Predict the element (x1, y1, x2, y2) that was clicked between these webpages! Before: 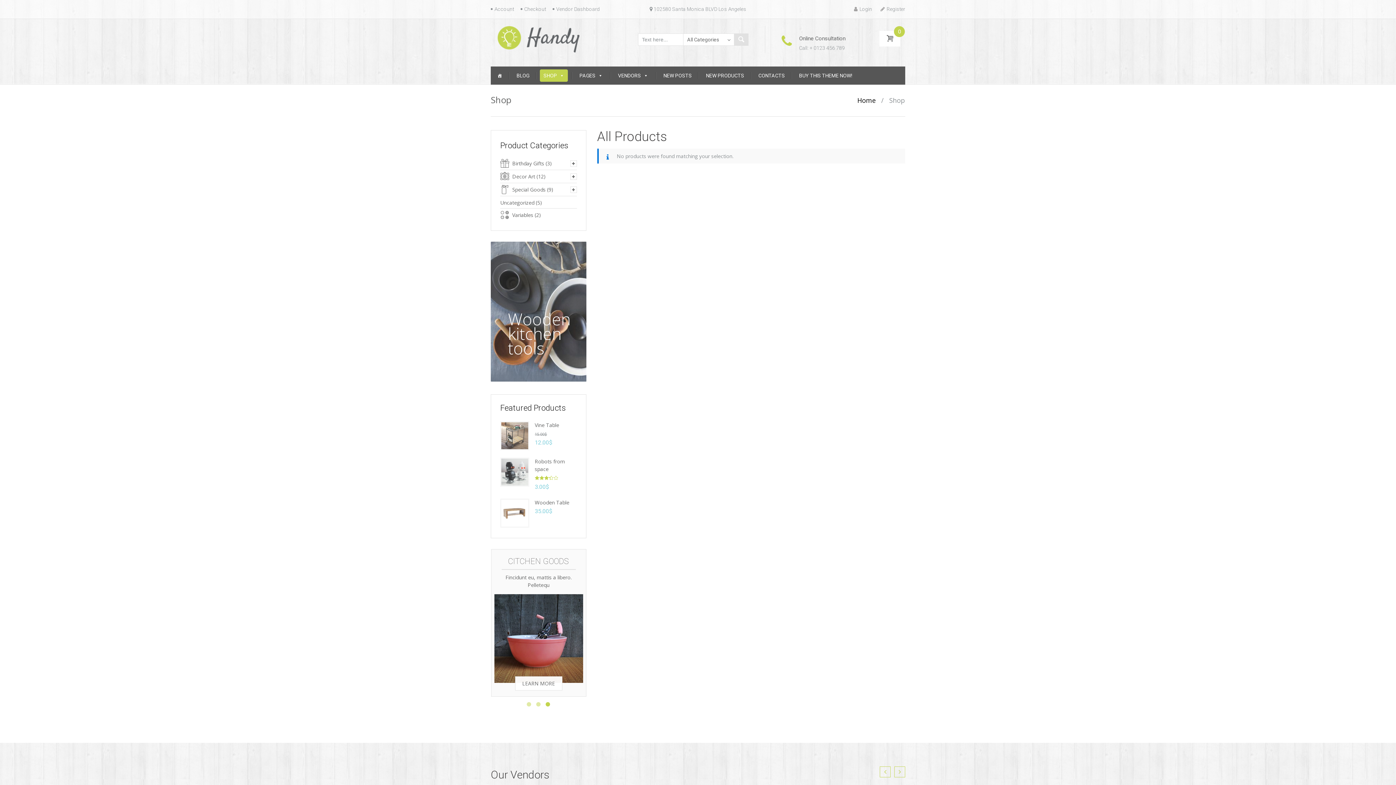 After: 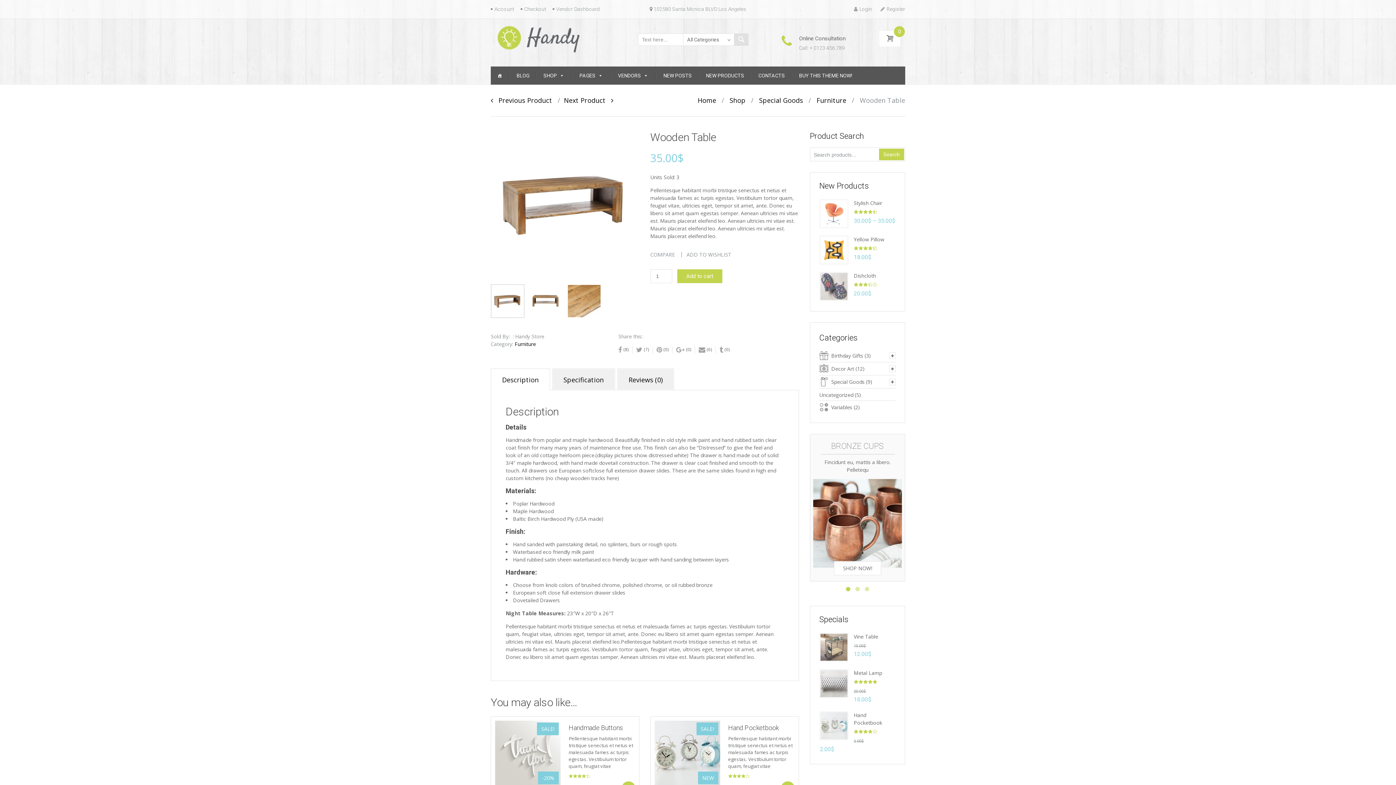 Action: label: Wooden Table bbox: (534, 499, 569, 506)